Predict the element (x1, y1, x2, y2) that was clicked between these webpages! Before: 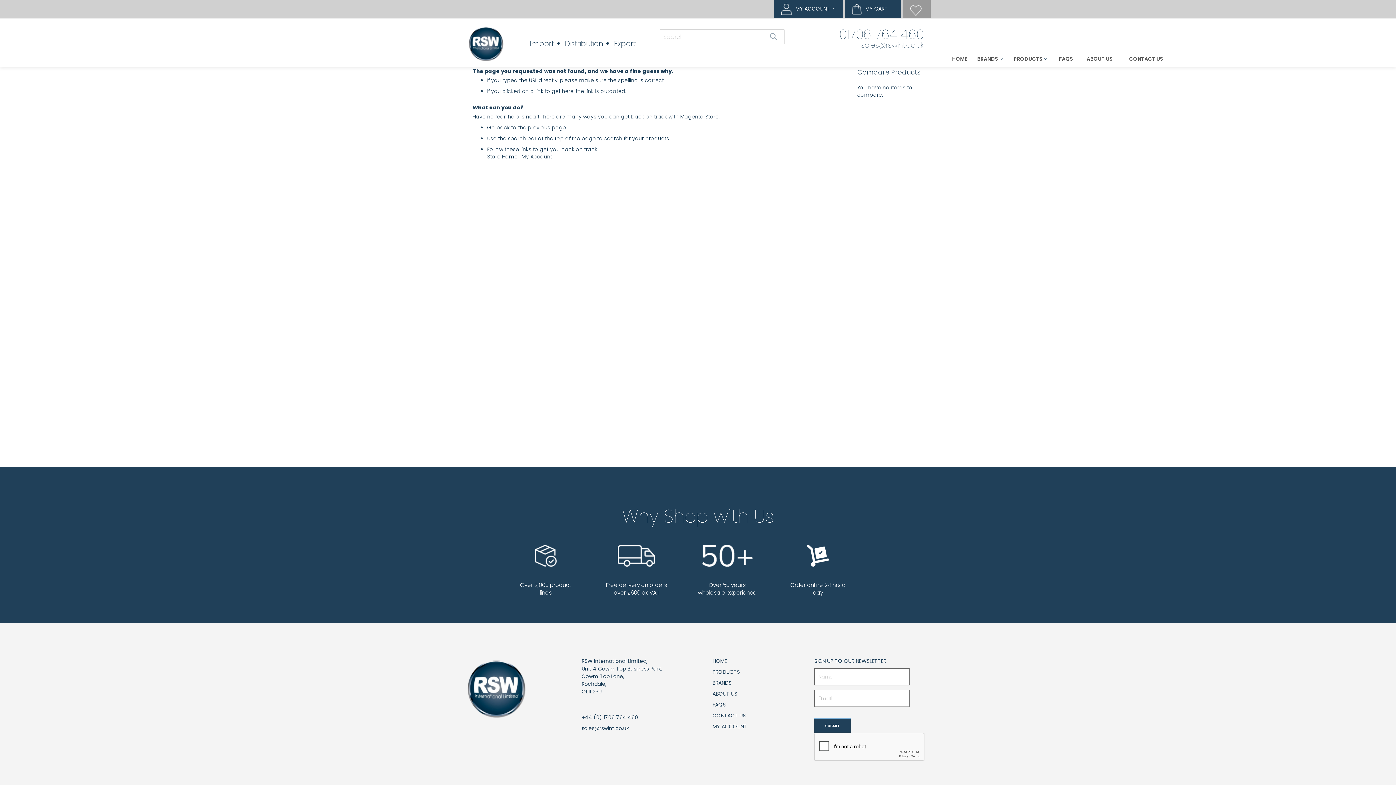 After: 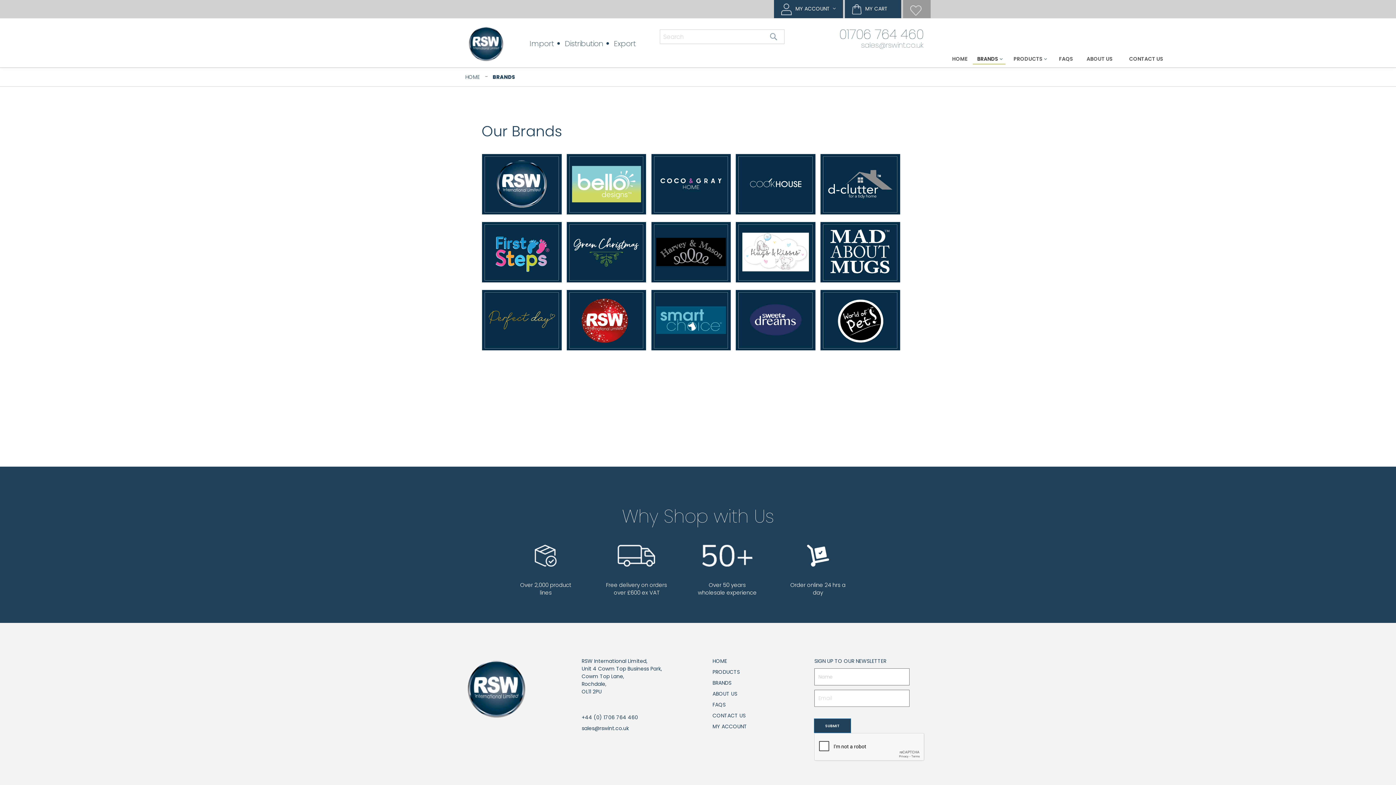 Action: bbox: (973, 54, 1005, 63) label: BRANDS